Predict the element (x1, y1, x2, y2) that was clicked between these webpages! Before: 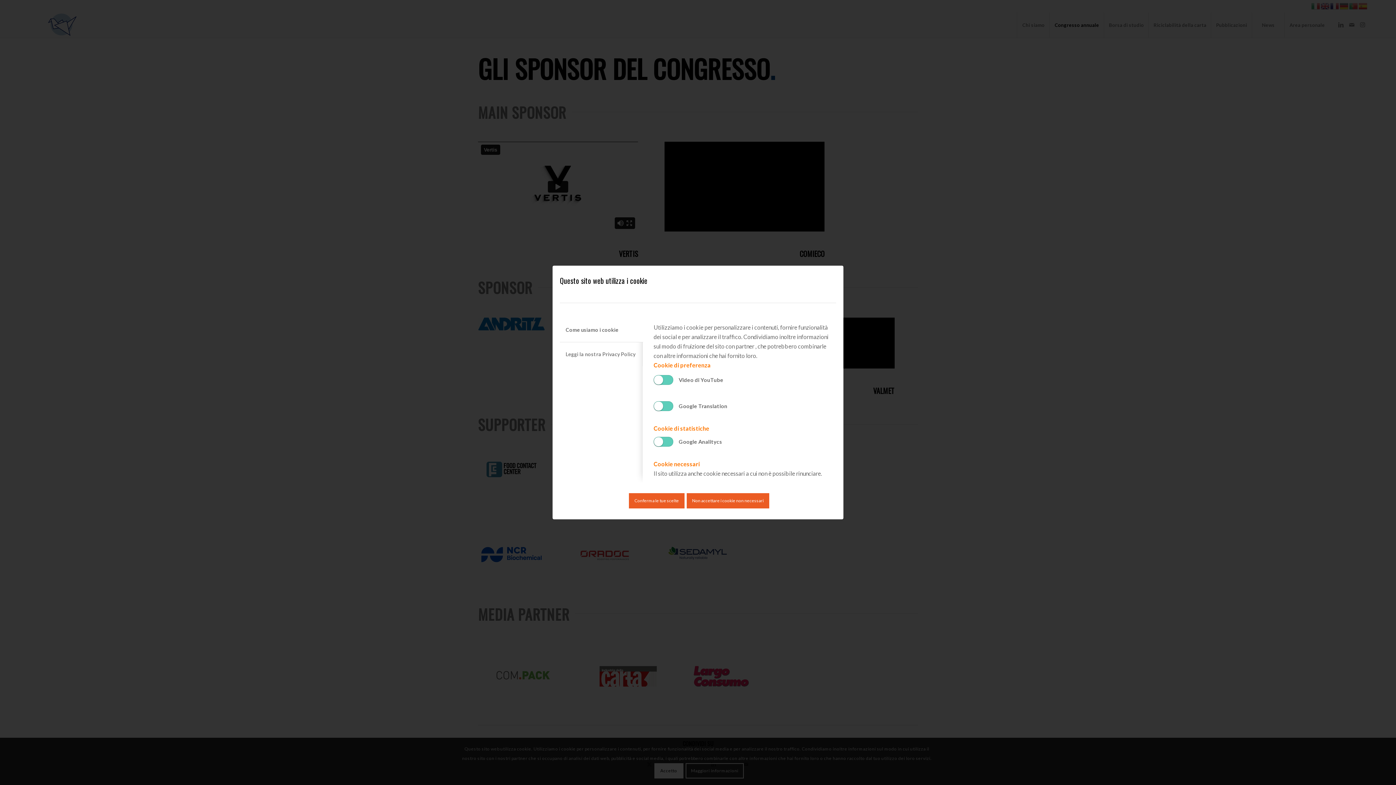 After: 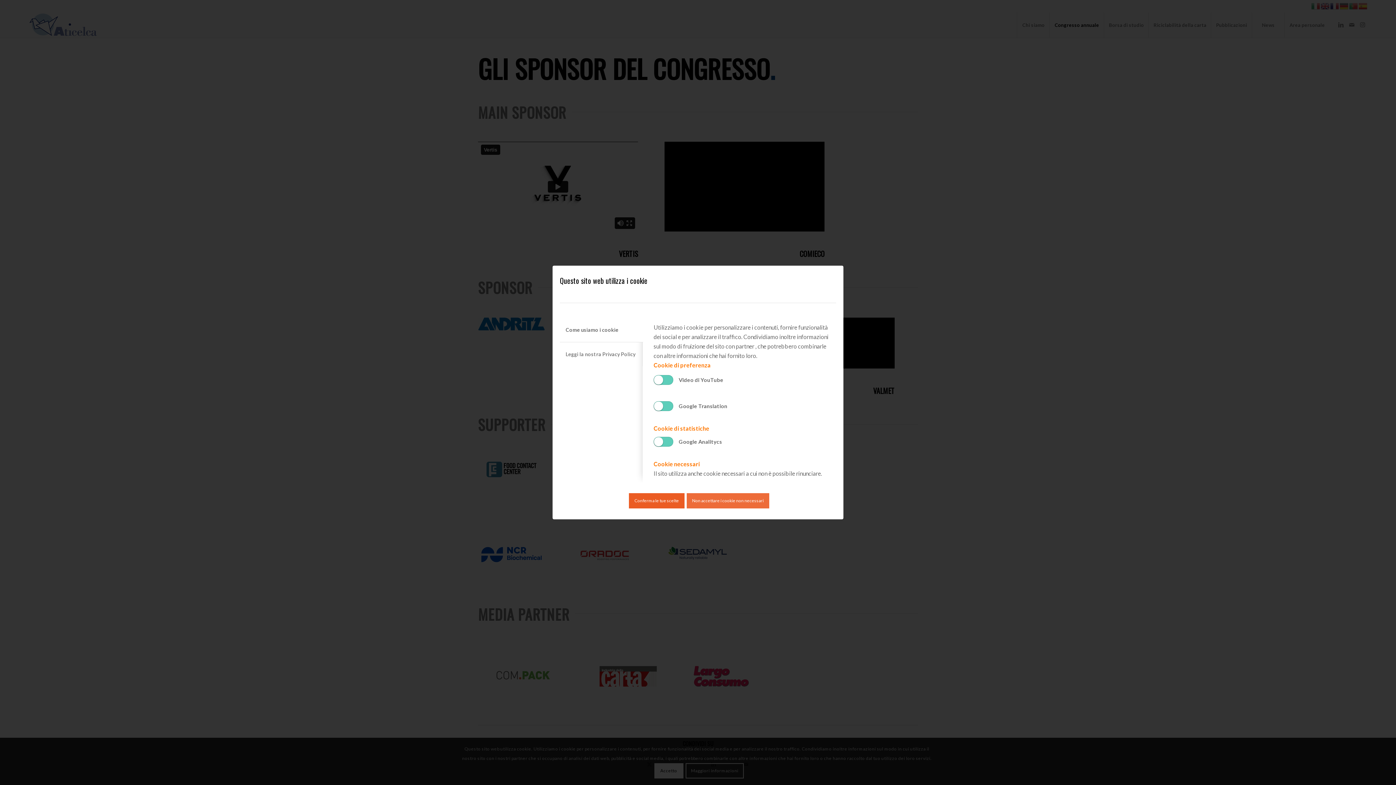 Action: bbox: (686, 493, 769, 508) label: Non accettare i cookie non necessari